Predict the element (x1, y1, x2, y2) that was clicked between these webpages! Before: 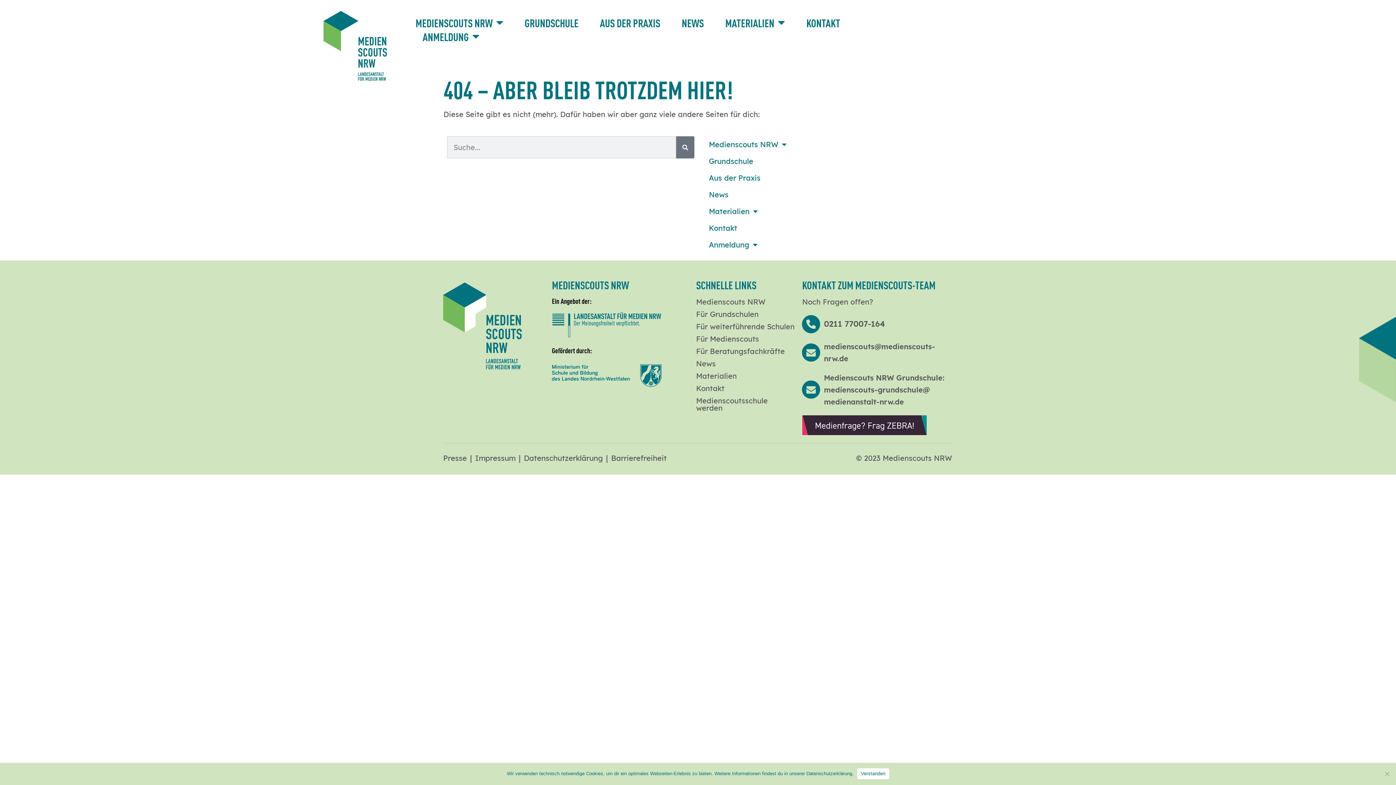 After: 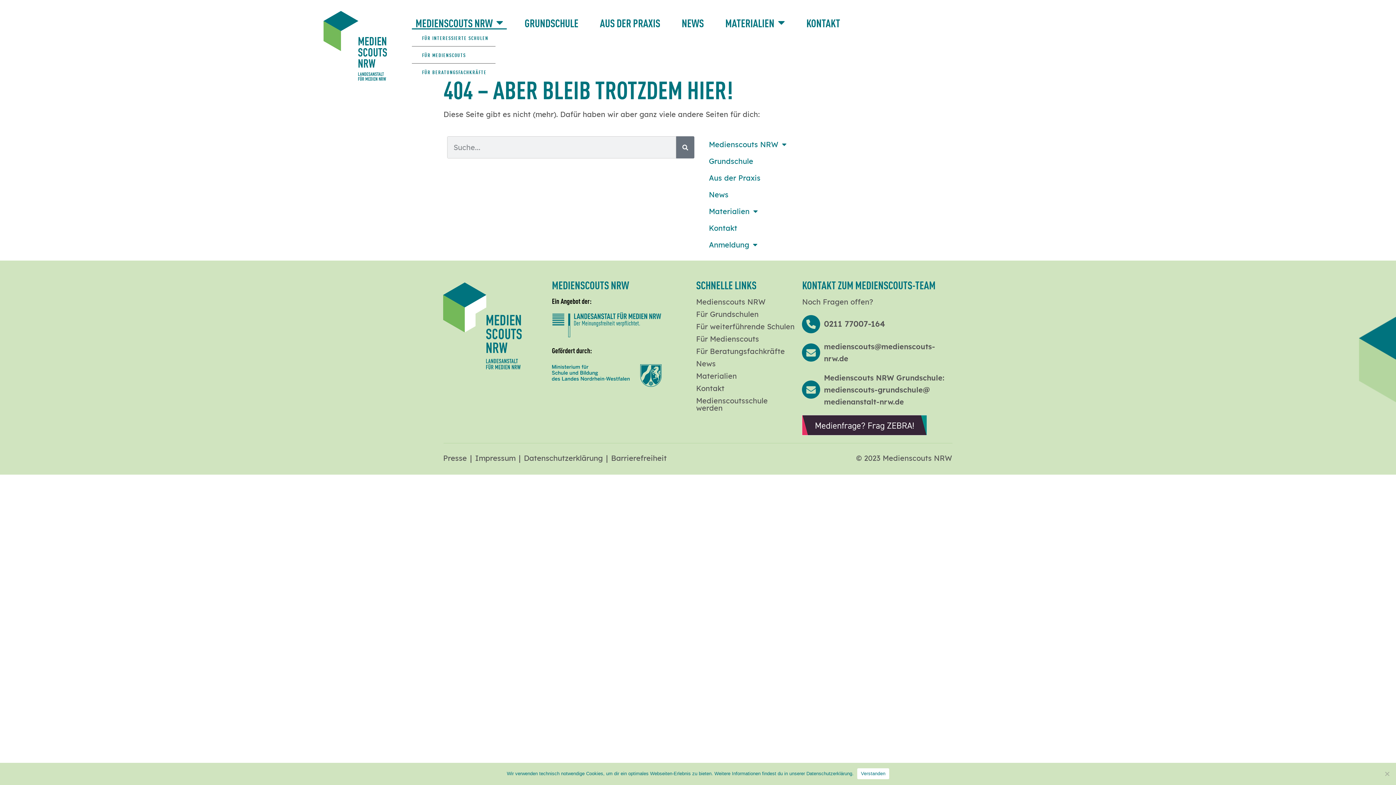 Action: bbox: (412, 15, 506, 29) label: MEDIENSCOUTS NRW